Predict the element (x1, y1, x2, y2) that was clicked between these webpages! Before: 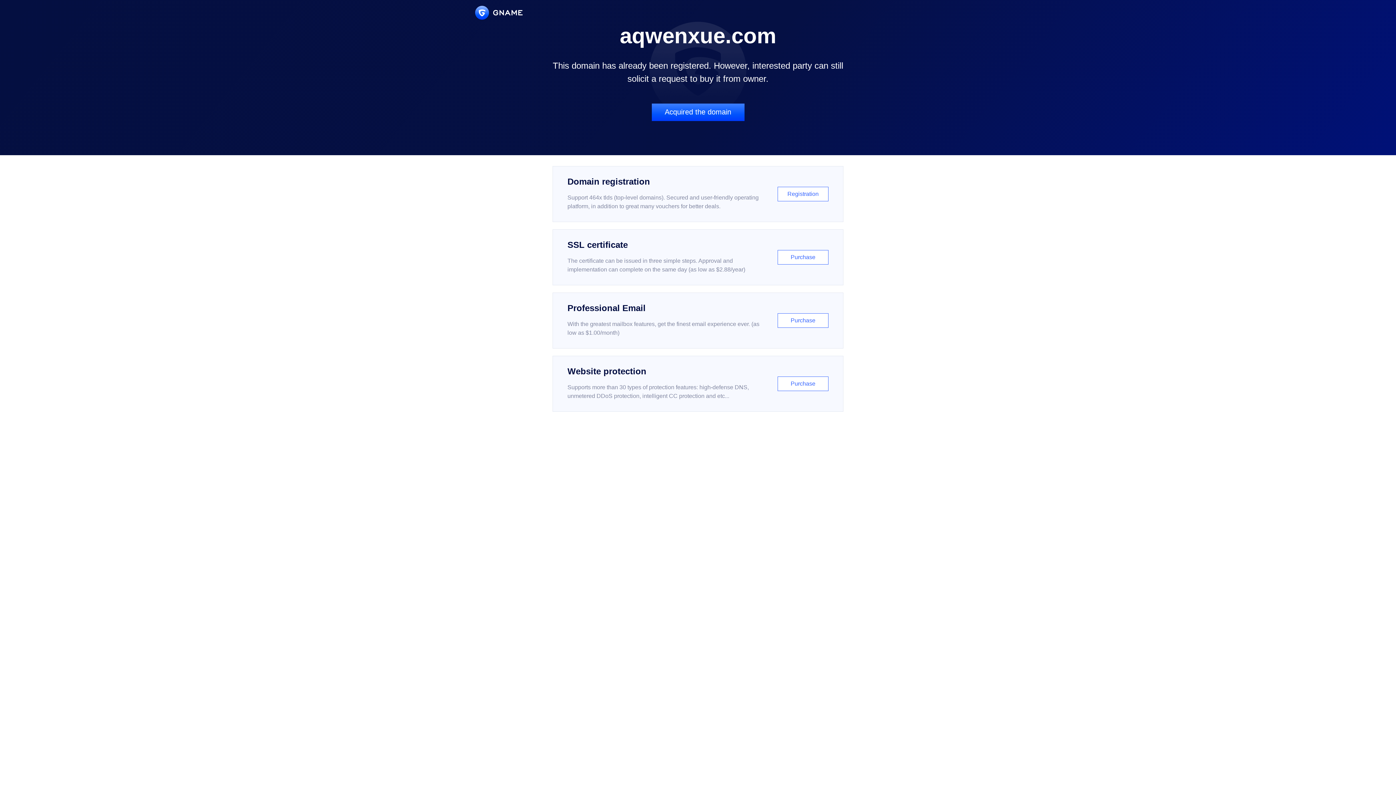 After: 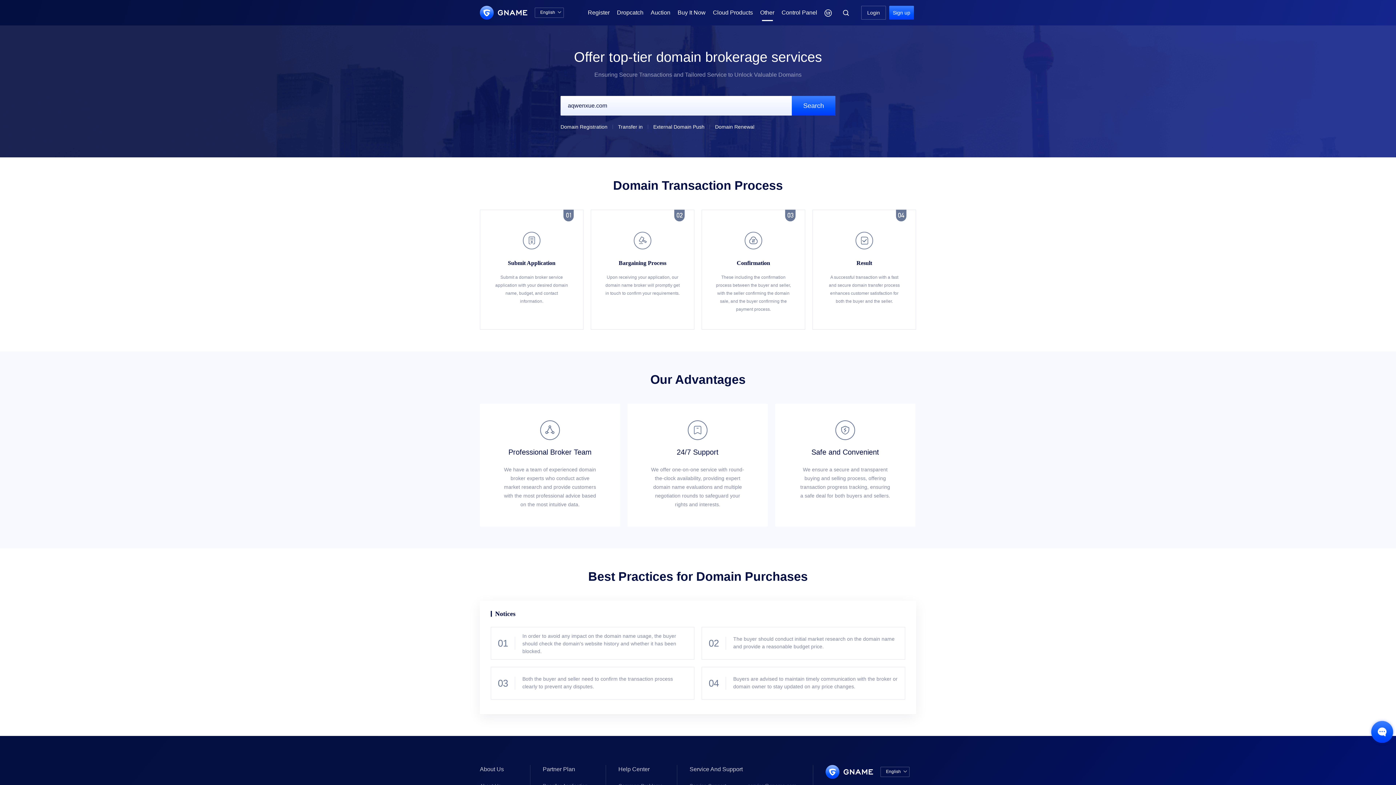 Action: label: Acquired the domain bbox: (651, 103, 744, 121)